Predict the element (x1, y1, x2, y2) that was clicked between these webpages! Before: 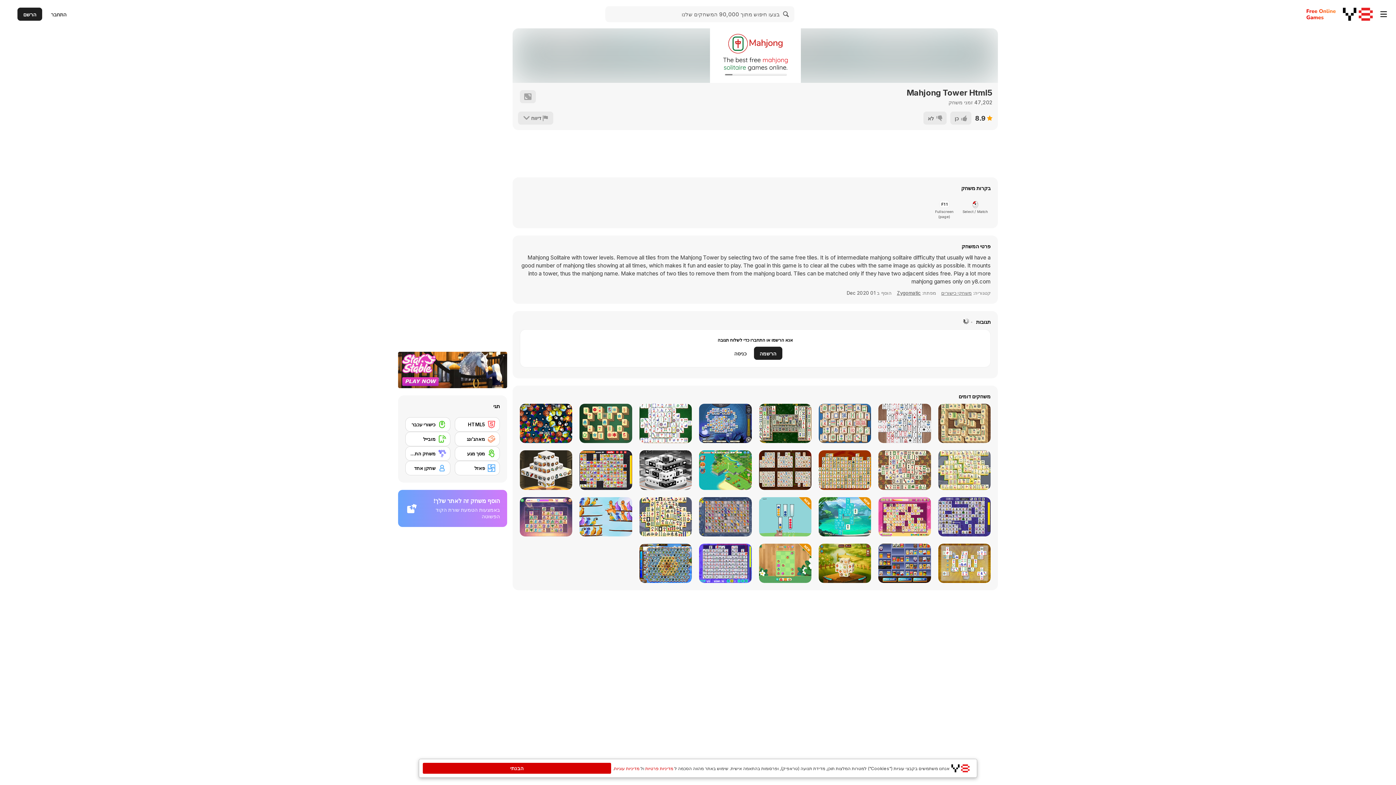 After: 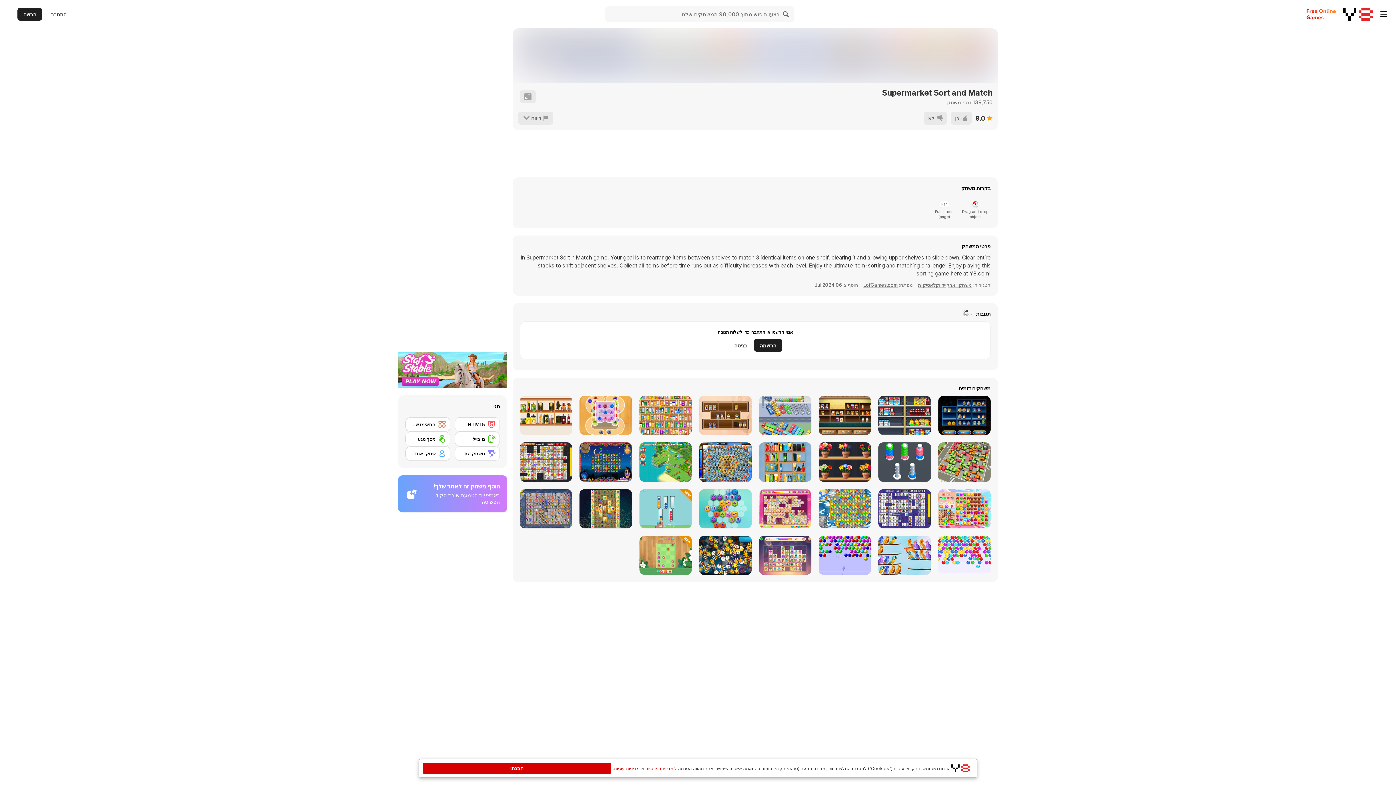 Action: label: Supermarket Sort and Match bbox: (878, 543, 931, 583)